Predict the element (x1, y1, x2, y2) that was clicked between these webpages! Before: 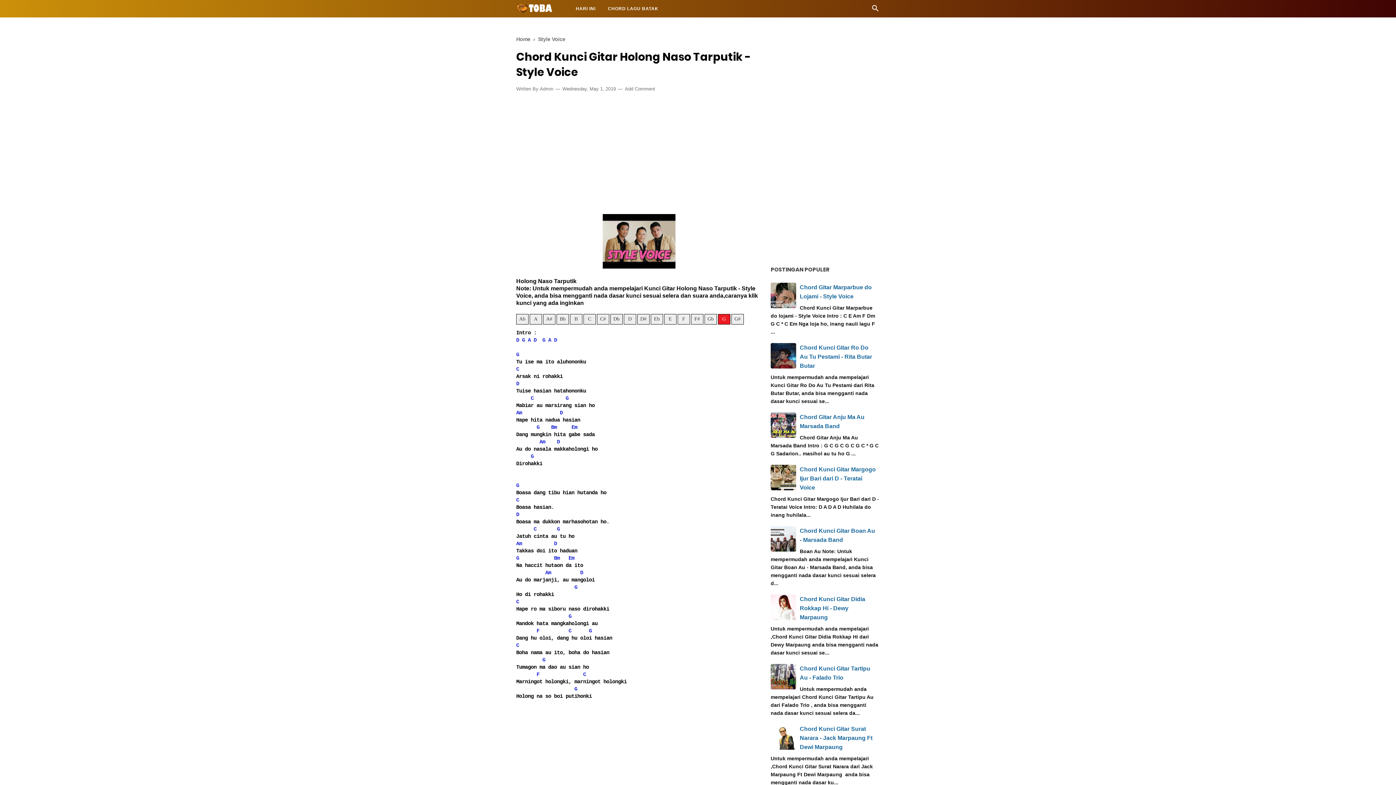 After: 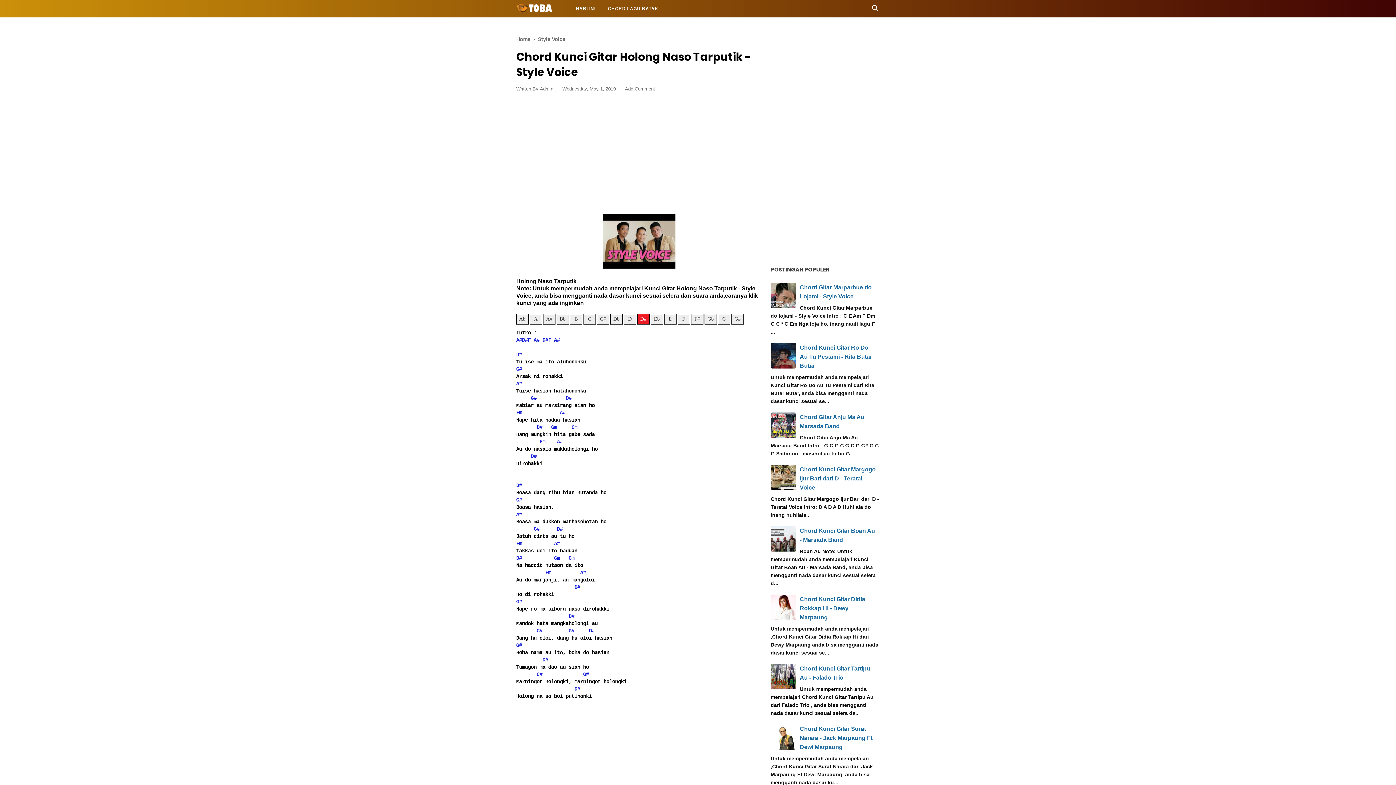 Action: bbox: (637, 314, 649, 324) label: D#